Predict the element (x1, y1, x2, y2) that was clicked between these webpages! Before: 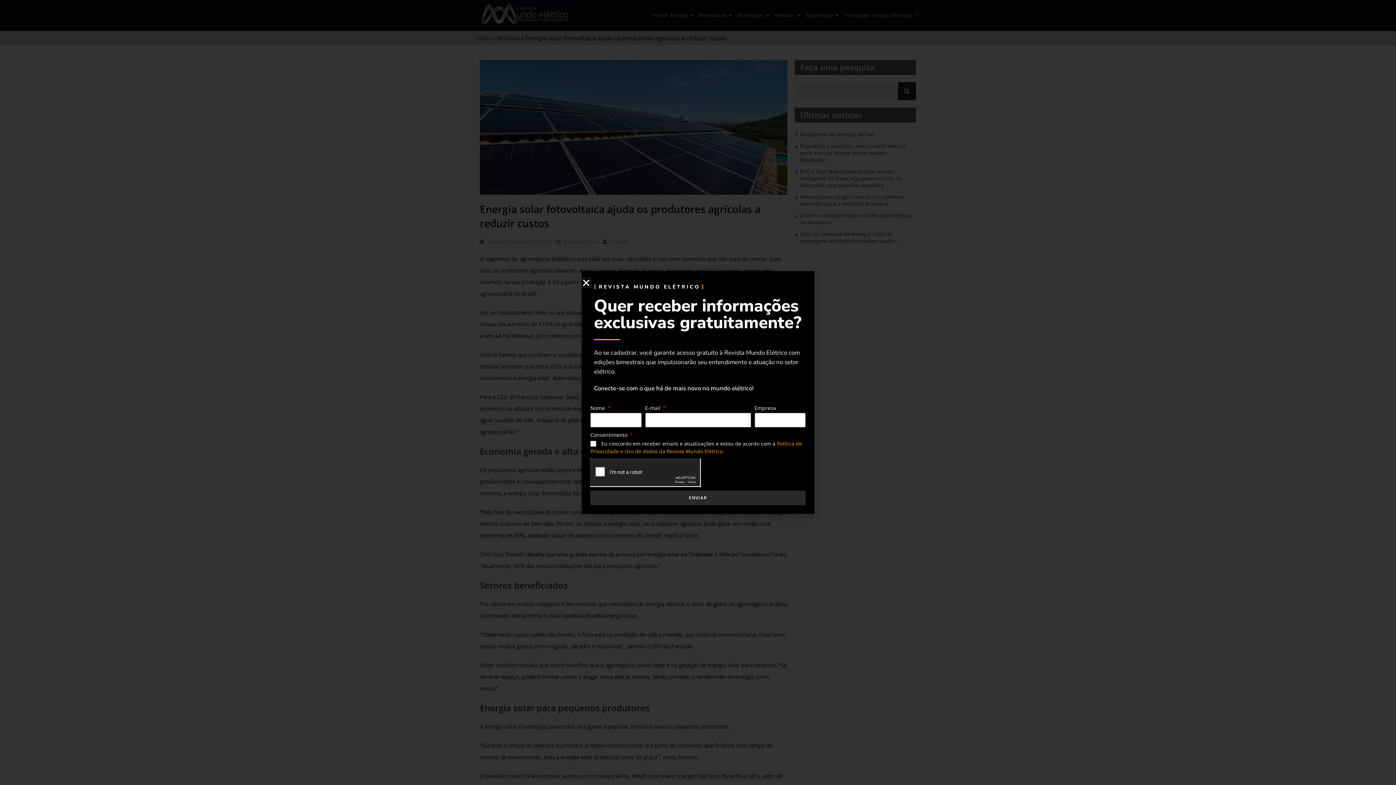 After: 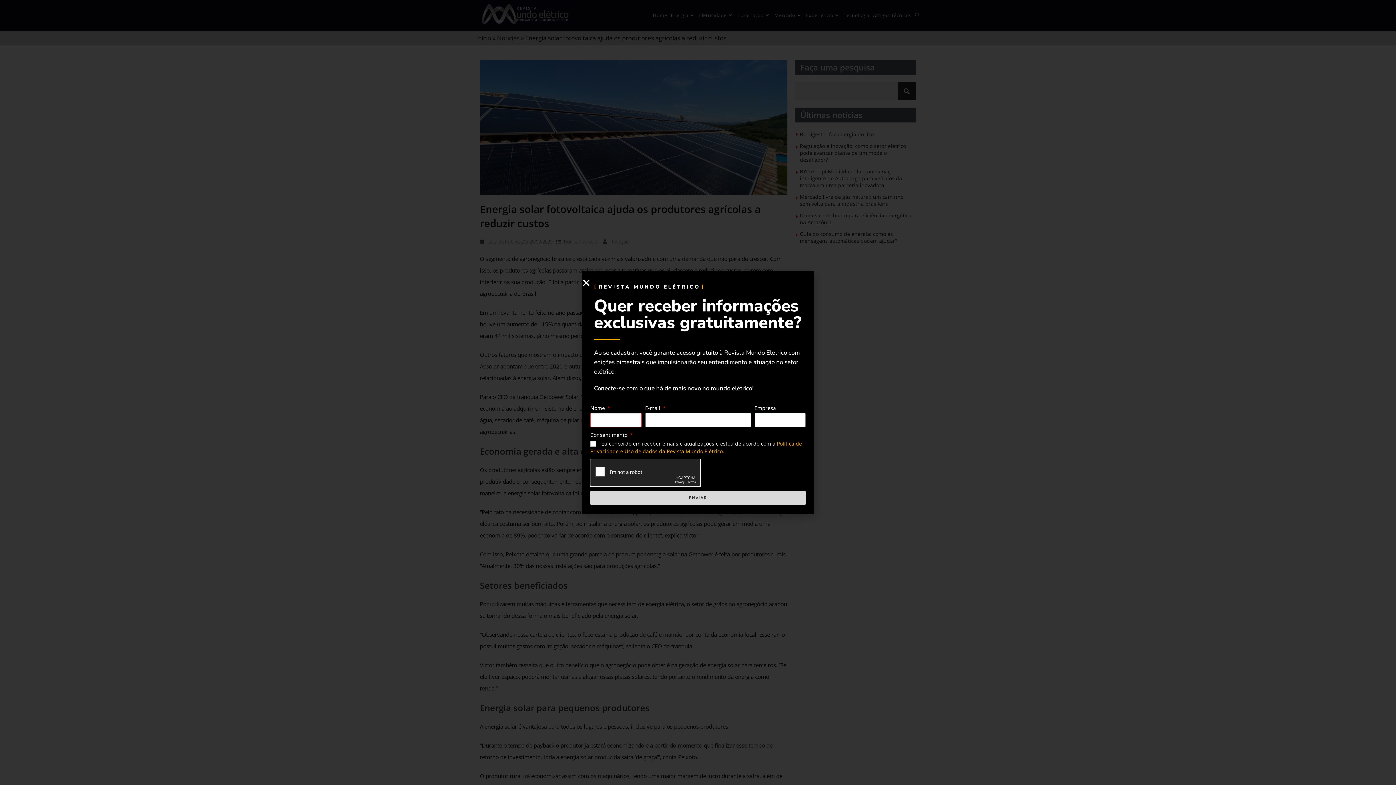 Action: bbox: (590, 490, 805, 505) label: ENVIAR